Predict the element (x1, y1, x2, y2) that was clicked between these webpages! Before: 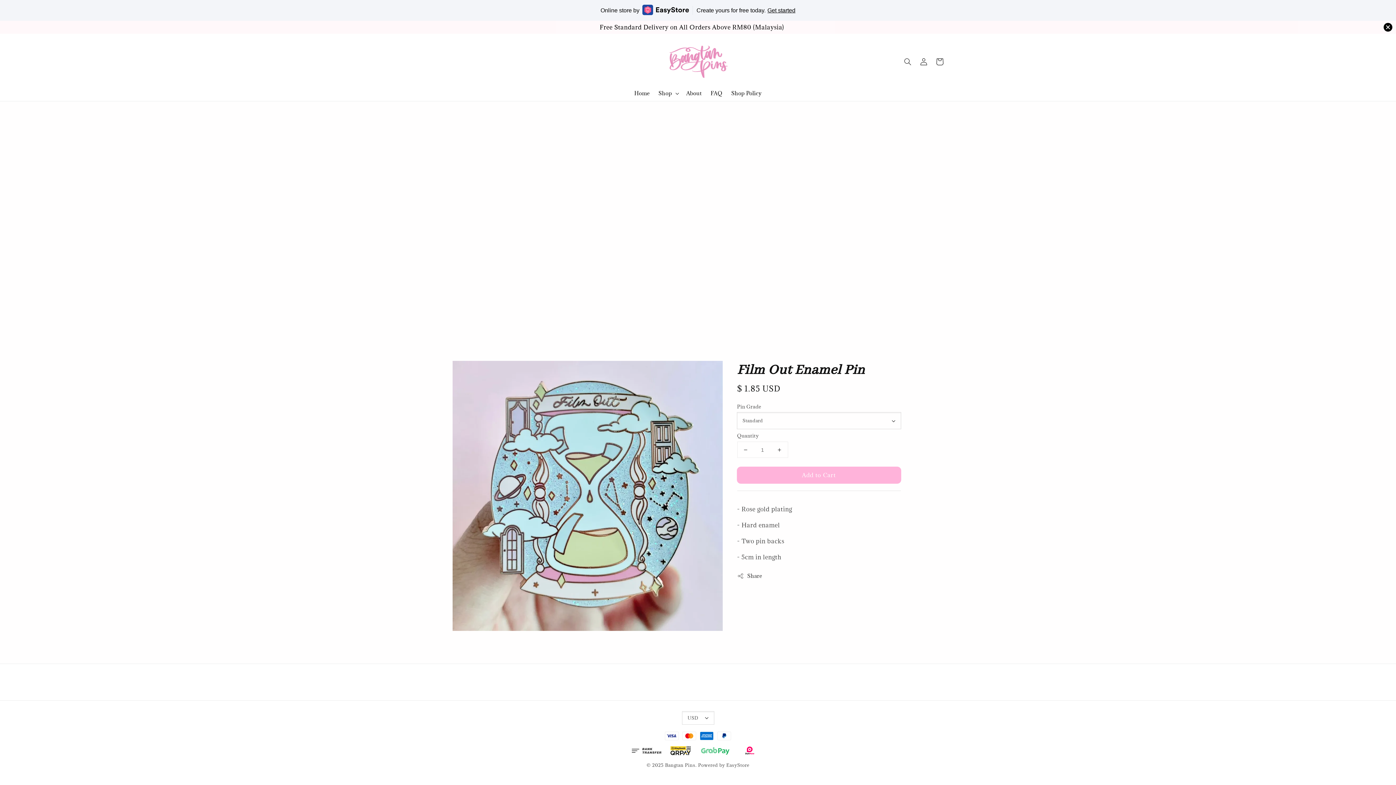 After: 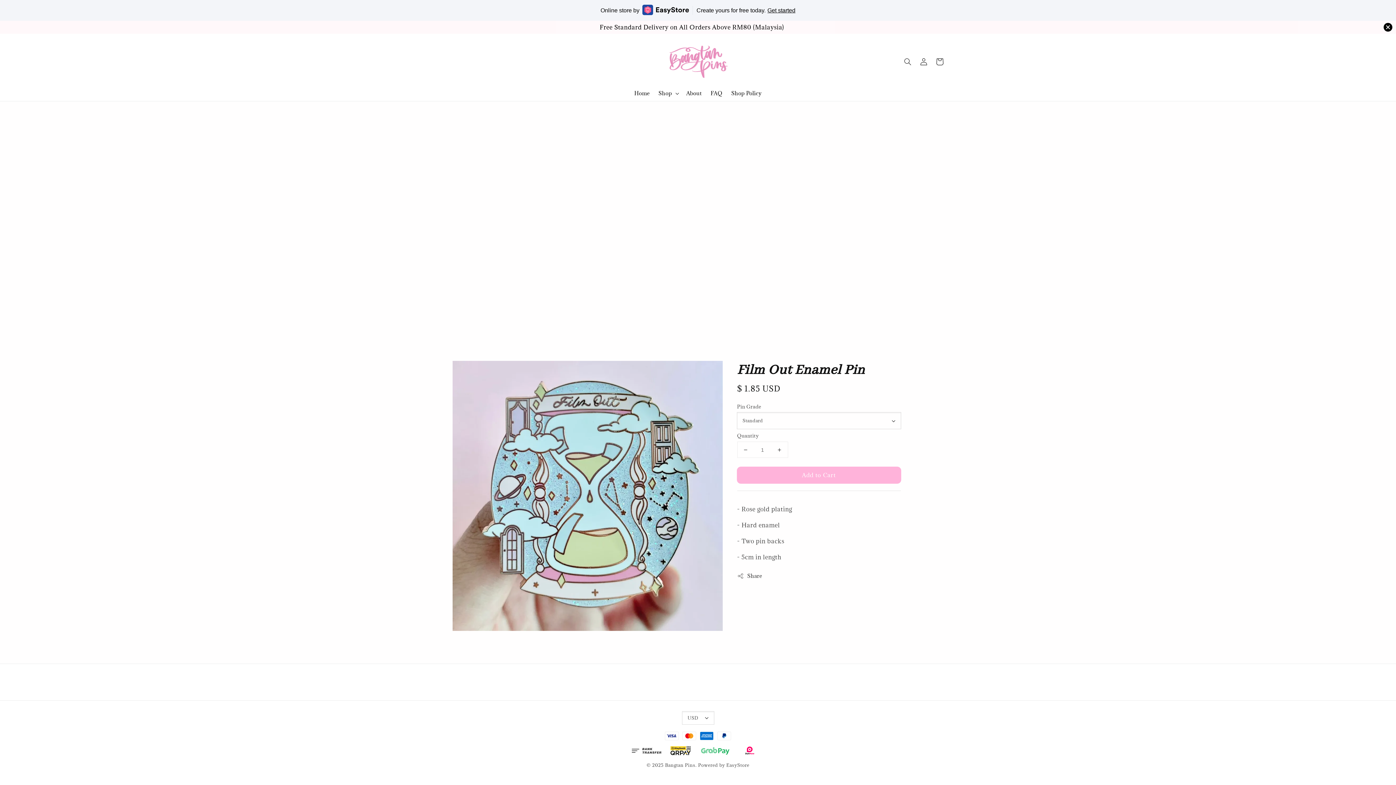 Action: bbox: (737, 442, 754, 457)